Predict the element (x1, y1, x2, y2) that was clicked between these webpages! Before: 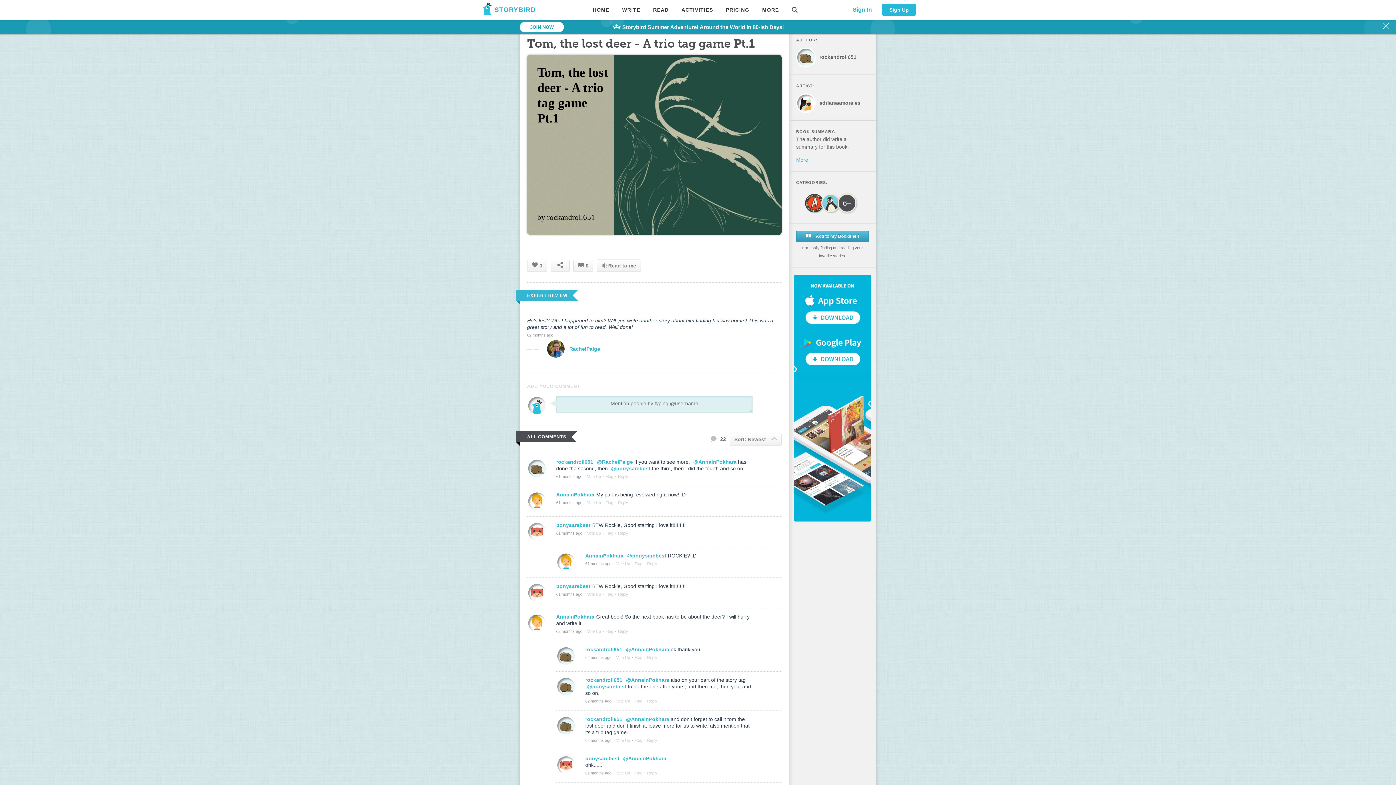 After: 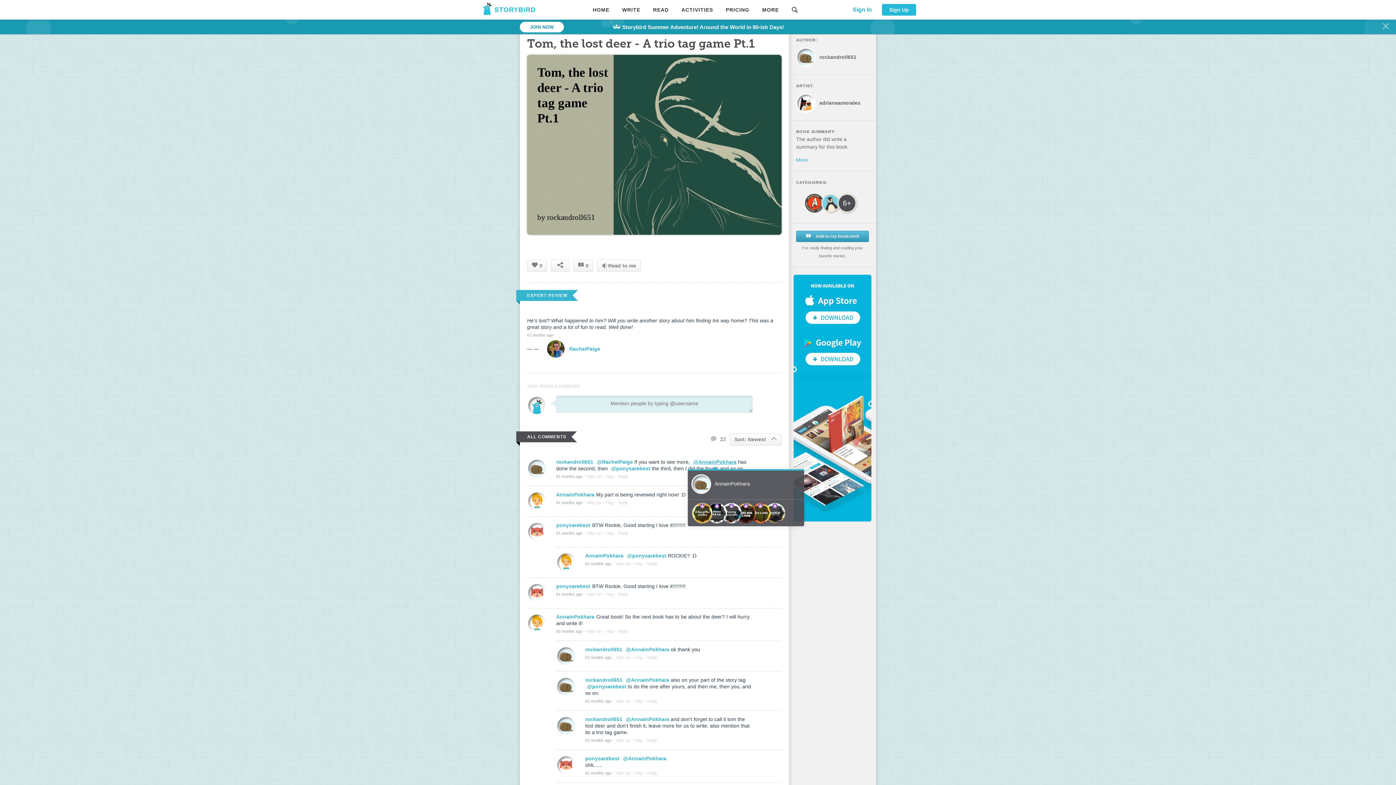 Action: bbox: (693, 459, 736, 465) label: @AnnainPokhara